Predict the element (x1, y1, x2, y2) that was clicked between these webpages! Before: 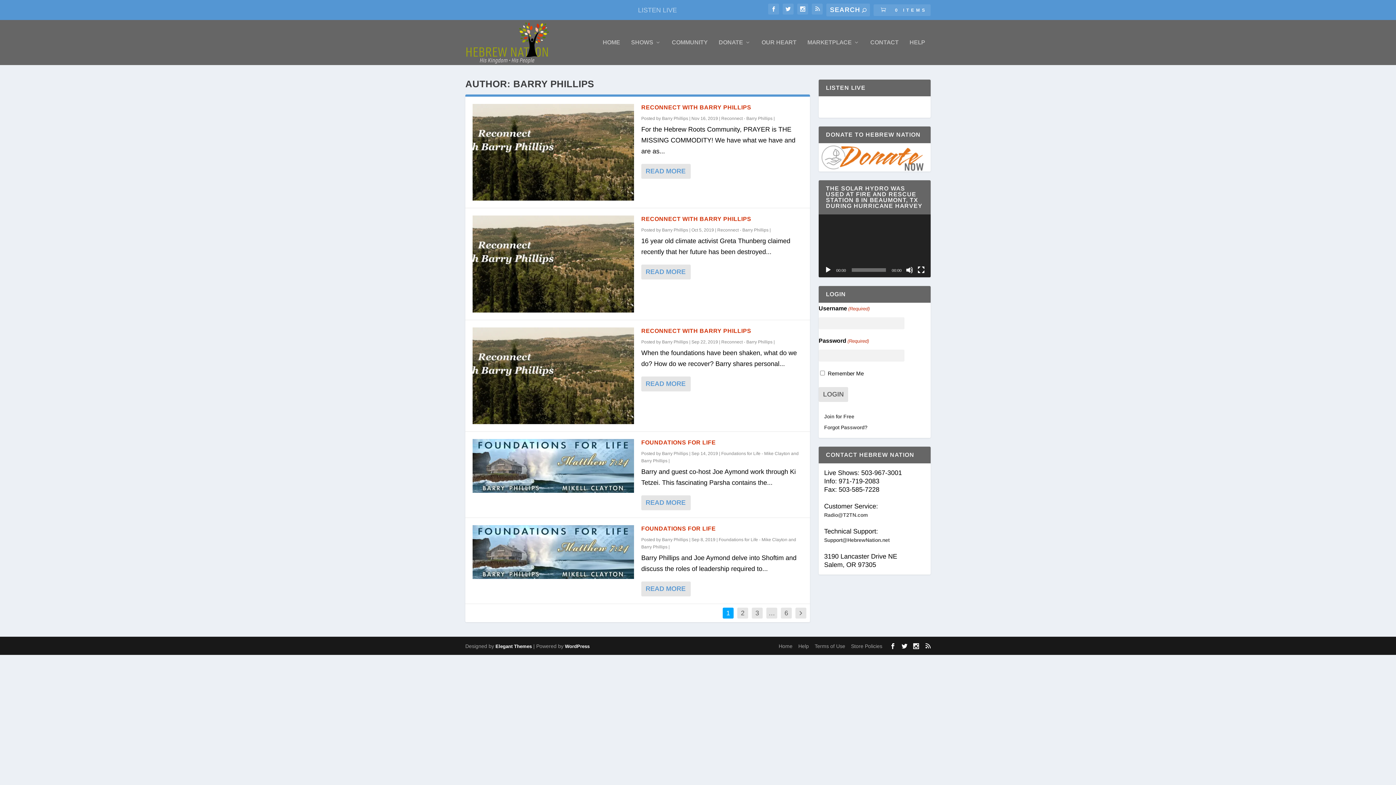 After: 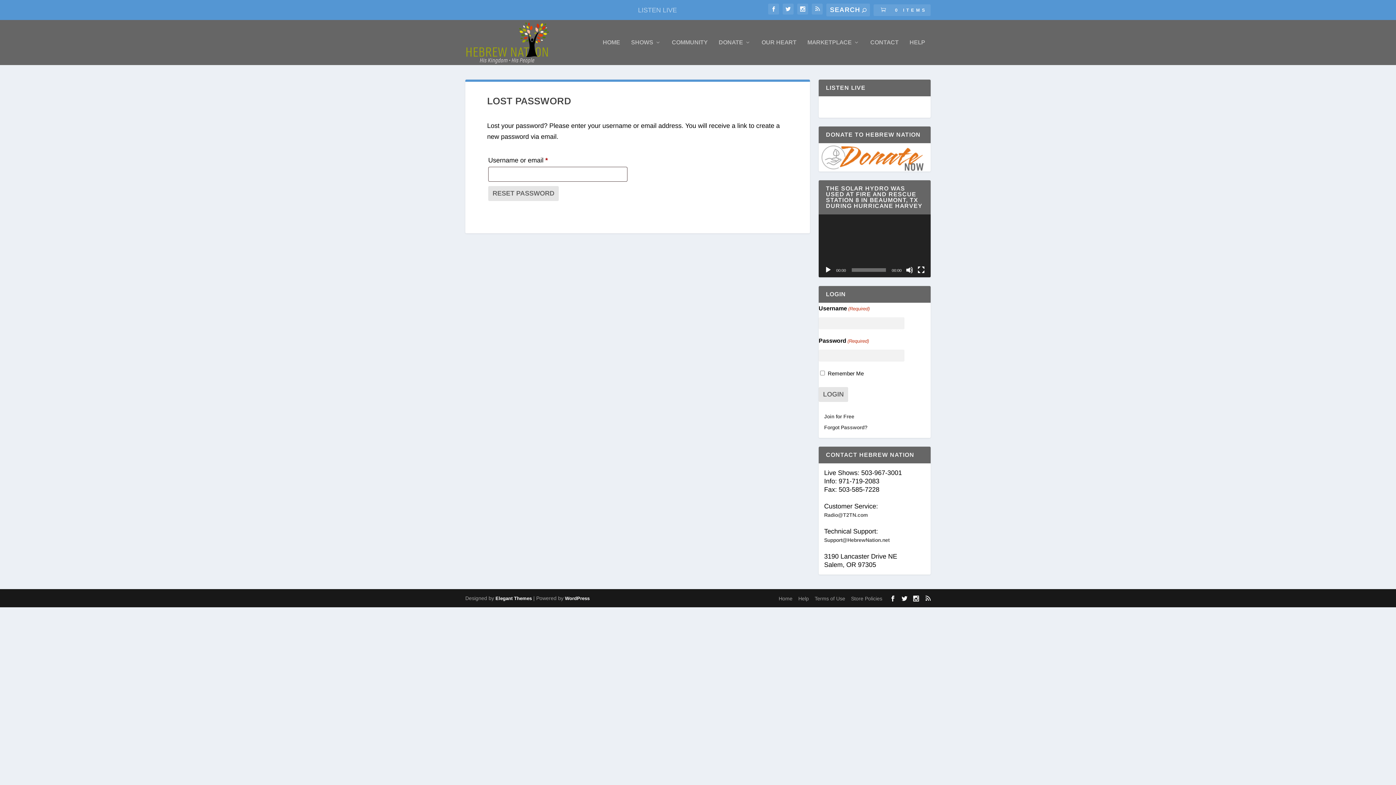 Action: bbox: (824, 424, 867, 430) label: Forgot Password?